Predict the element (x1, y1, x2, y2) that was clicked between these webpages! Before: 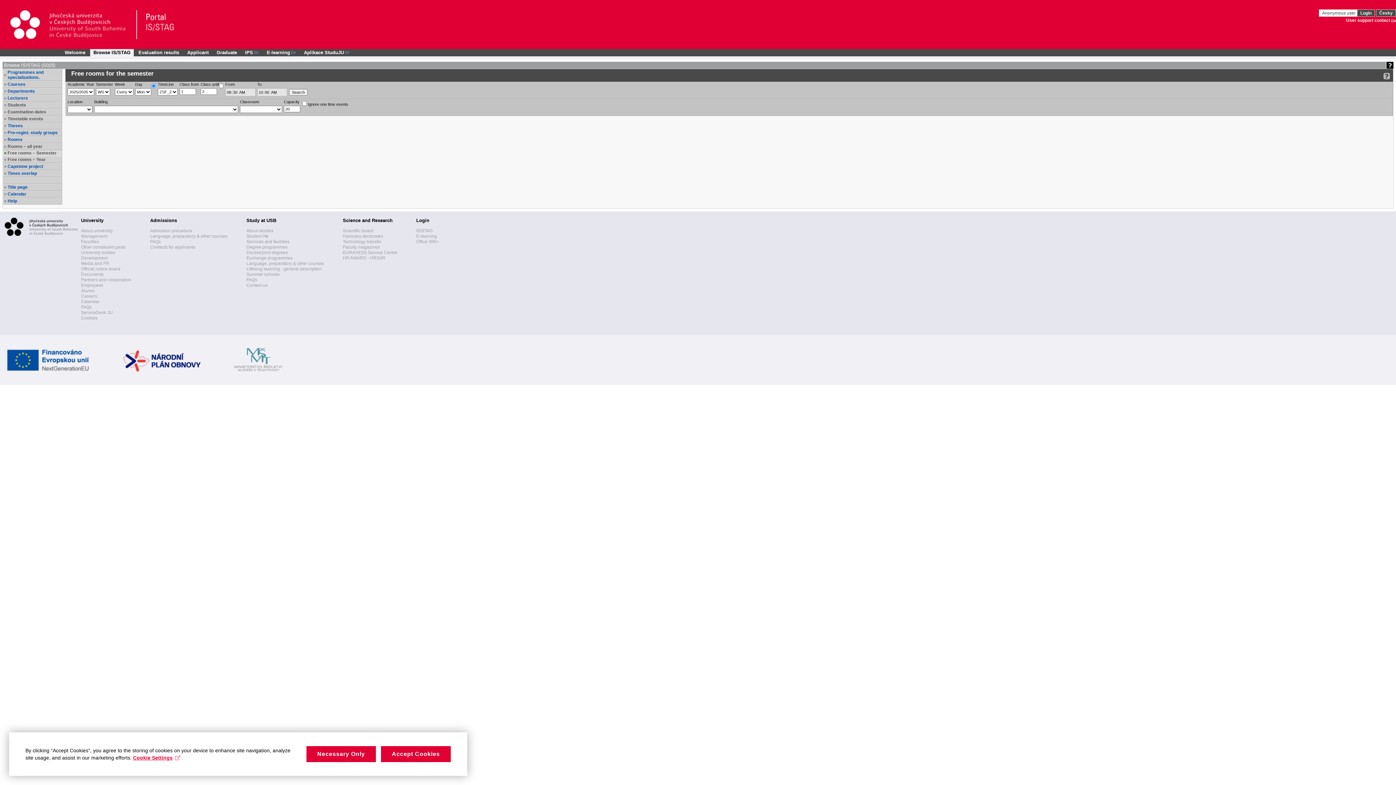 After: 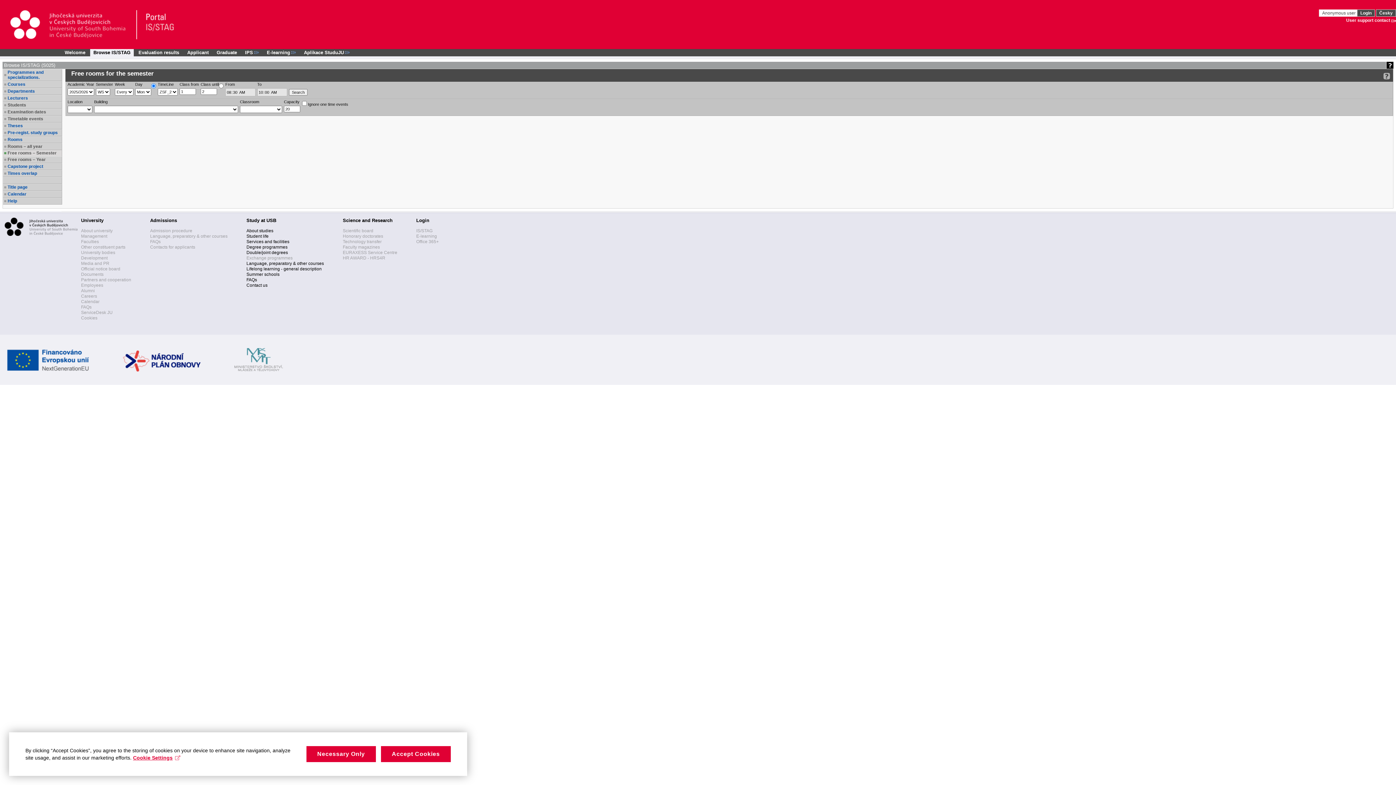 Action: label: Exchange programmes bbox: (246, 255, 292, 260)